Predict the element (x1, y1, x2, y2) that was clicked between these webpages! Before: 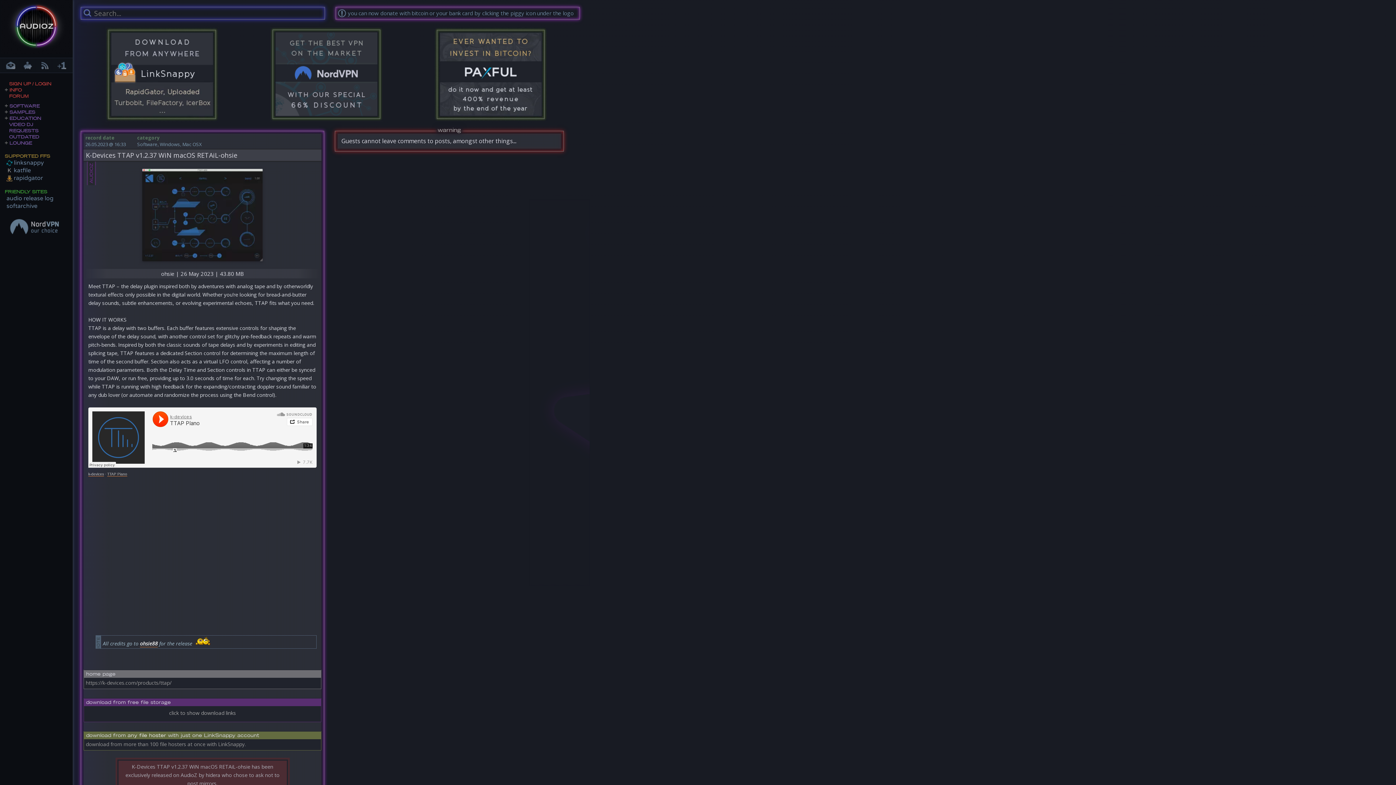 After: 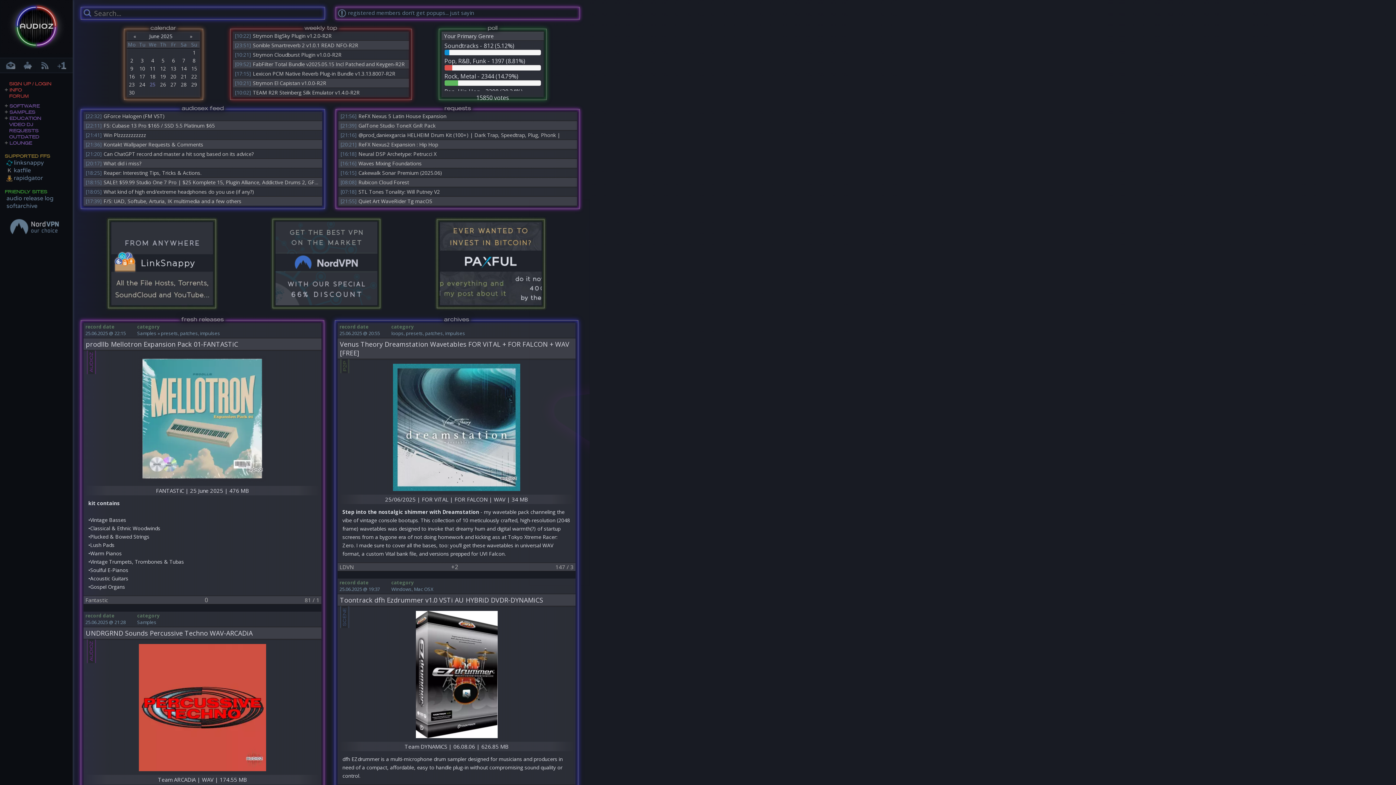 Action: bbox: (0, 24, 72, 32)